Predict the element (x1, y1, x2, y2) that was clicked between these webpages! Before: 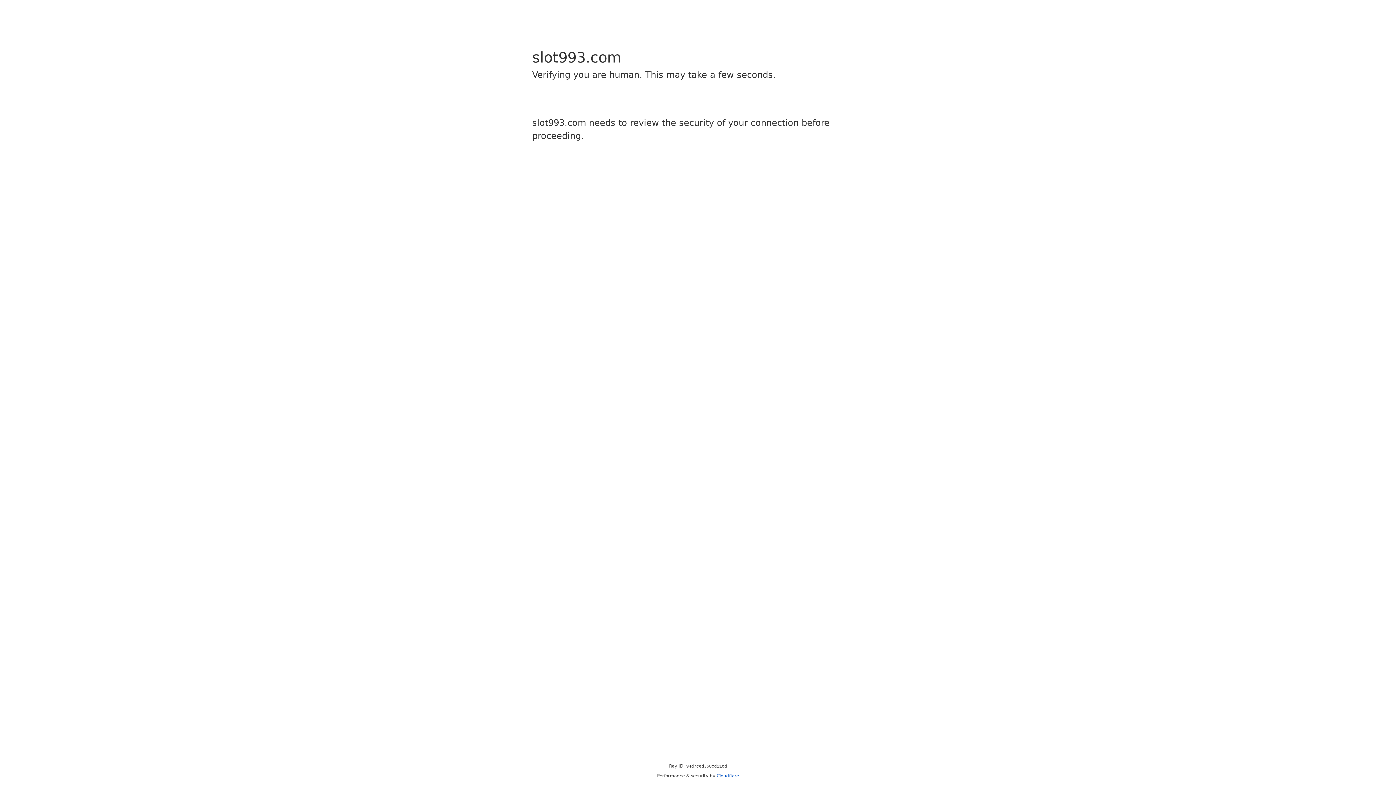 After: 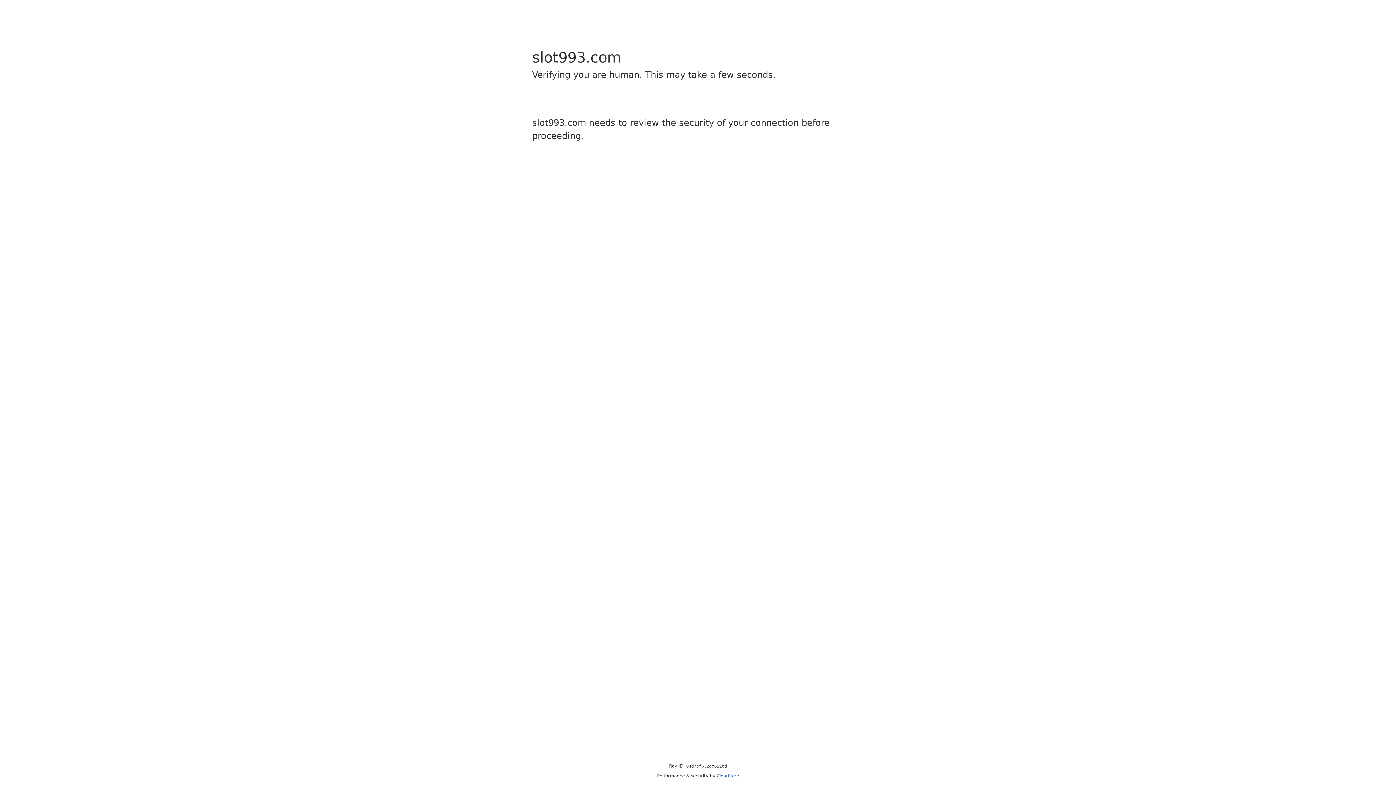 Action: bbox: (716, 773, 739, 778) label: Cloudflare